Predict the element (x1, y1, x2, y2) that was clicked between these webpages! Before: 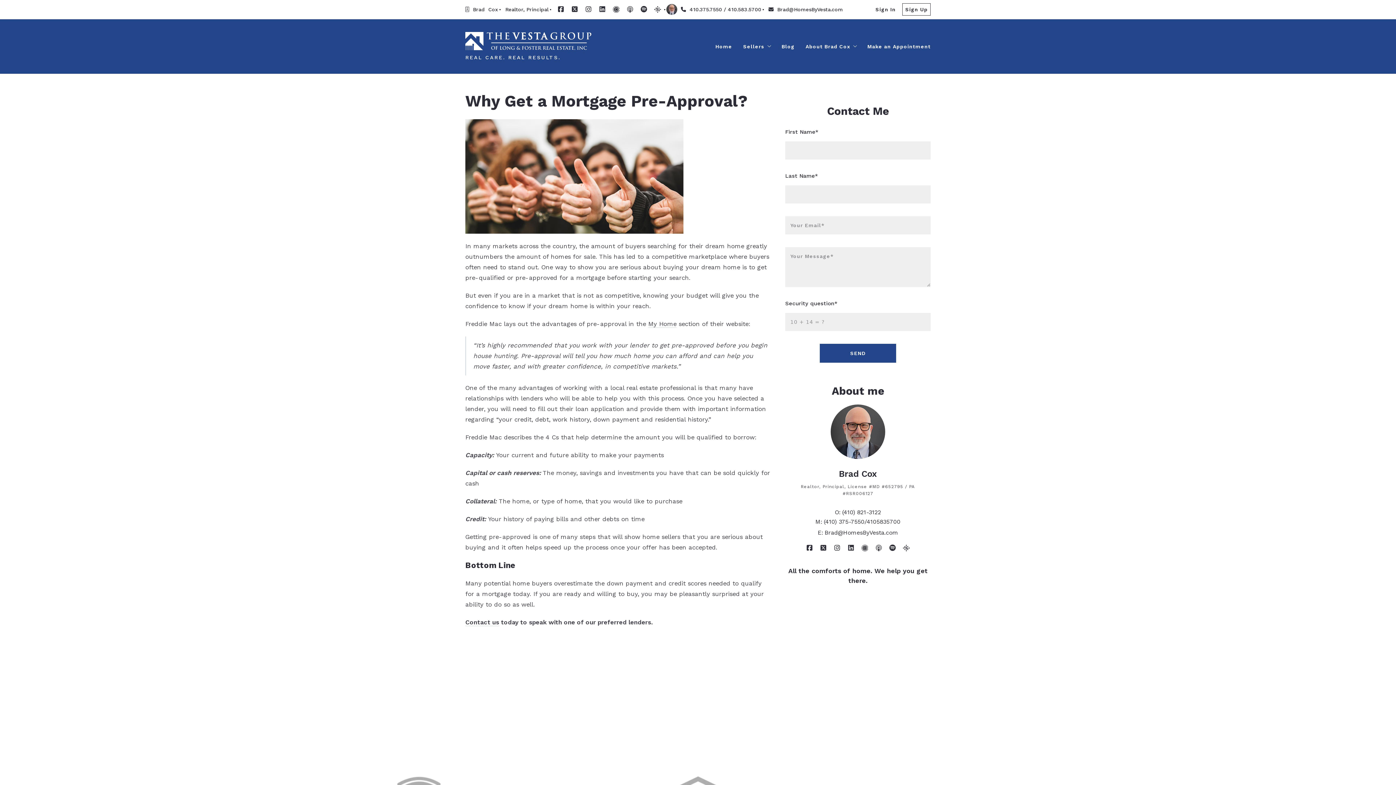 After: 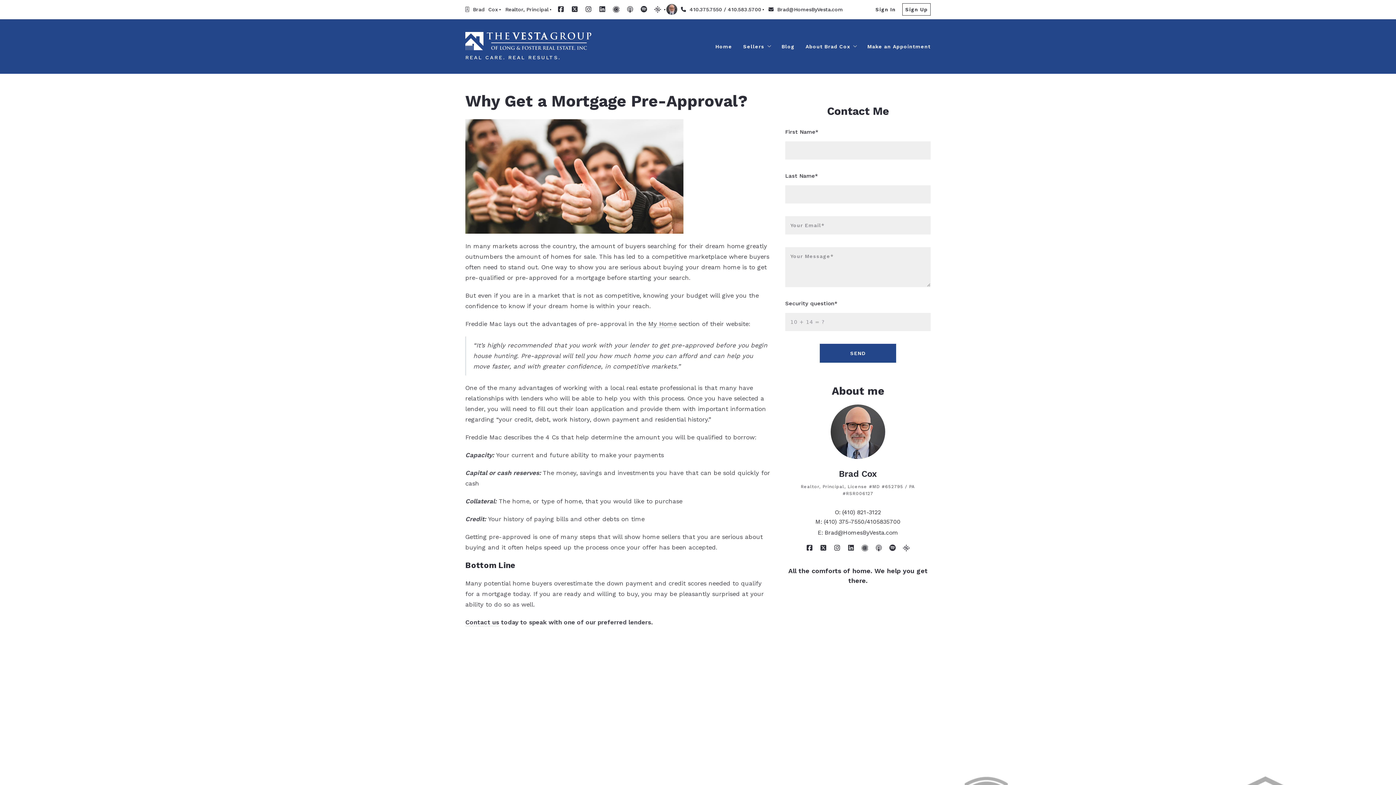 Action: bbox: (820, 545, 826, 551)